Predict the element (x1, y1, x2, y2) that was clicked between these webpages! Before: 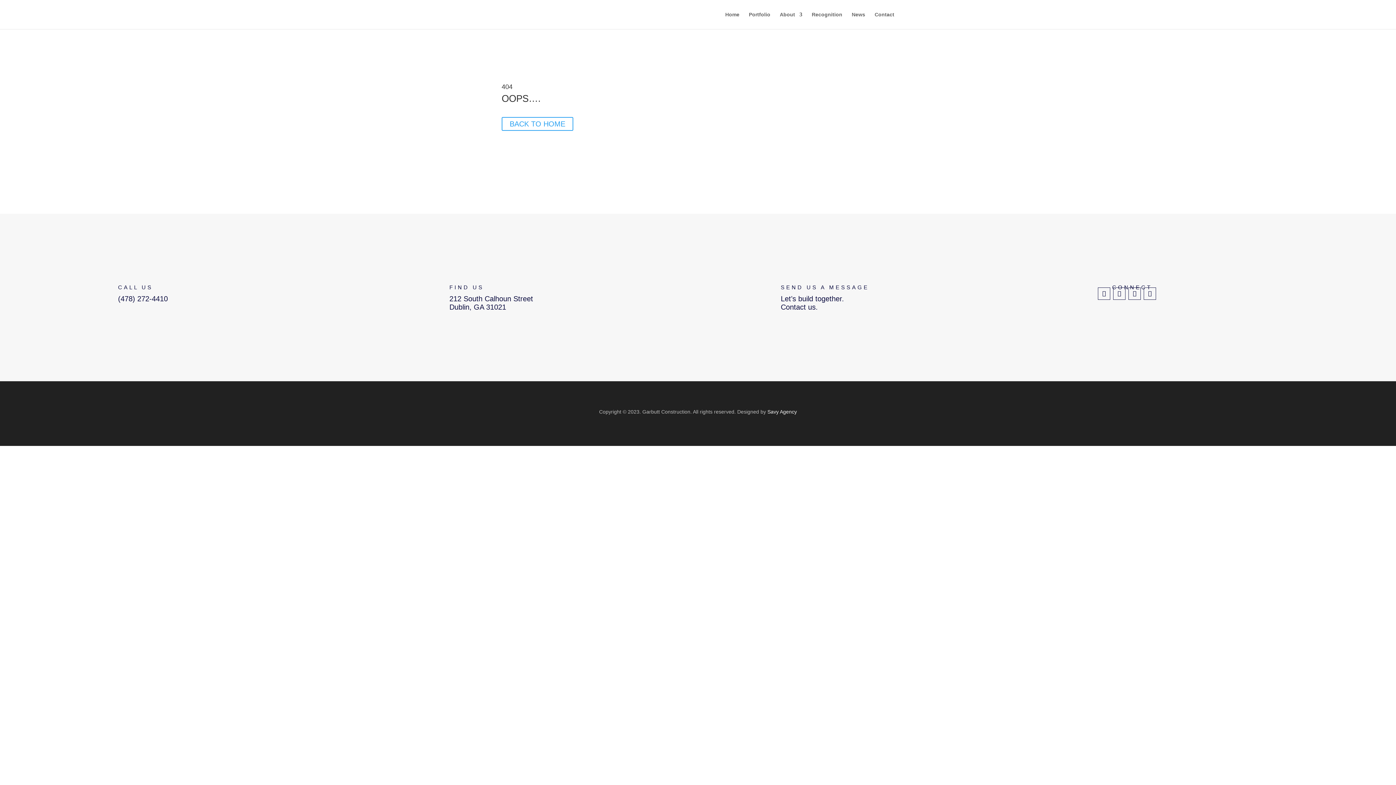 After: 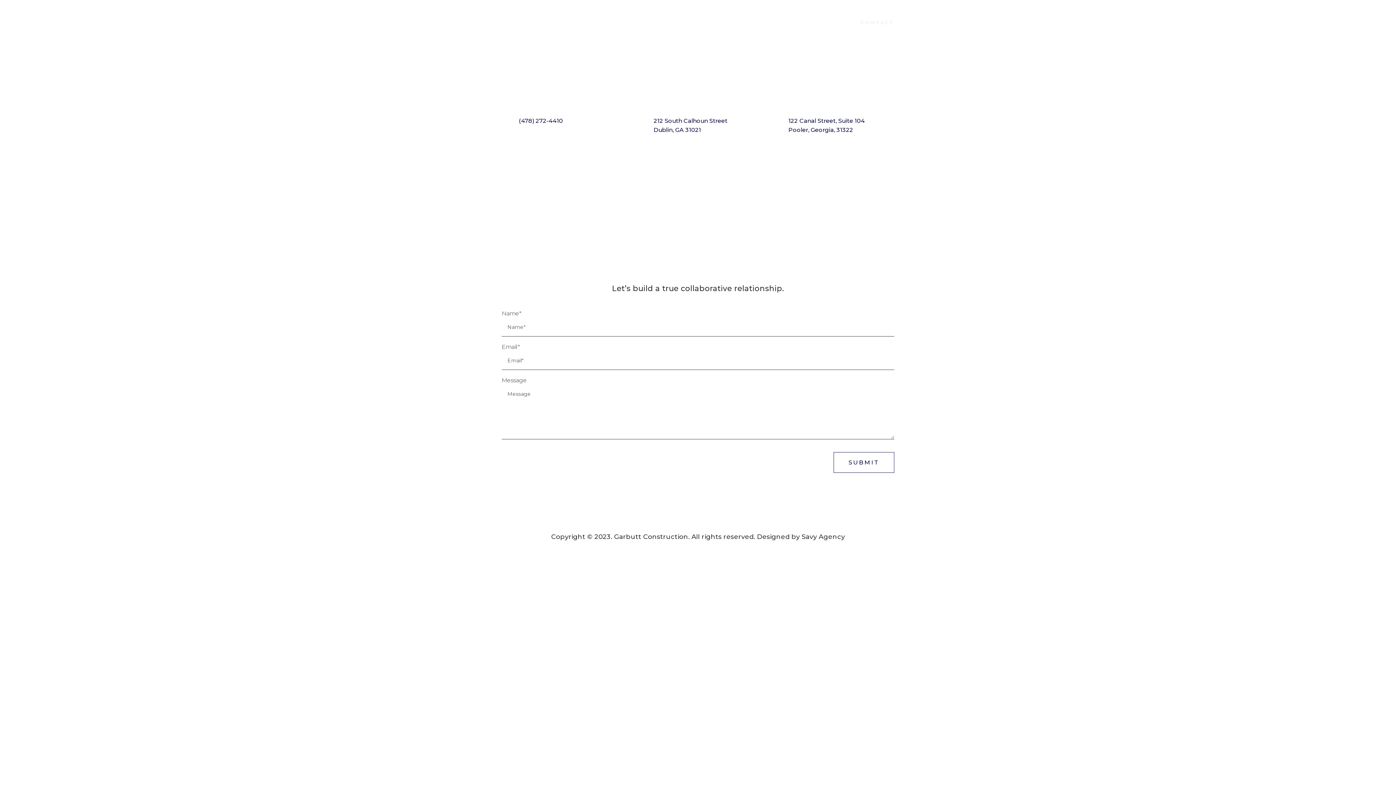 Action: bbox: (781, 303, 818, 311) label: Contact us.